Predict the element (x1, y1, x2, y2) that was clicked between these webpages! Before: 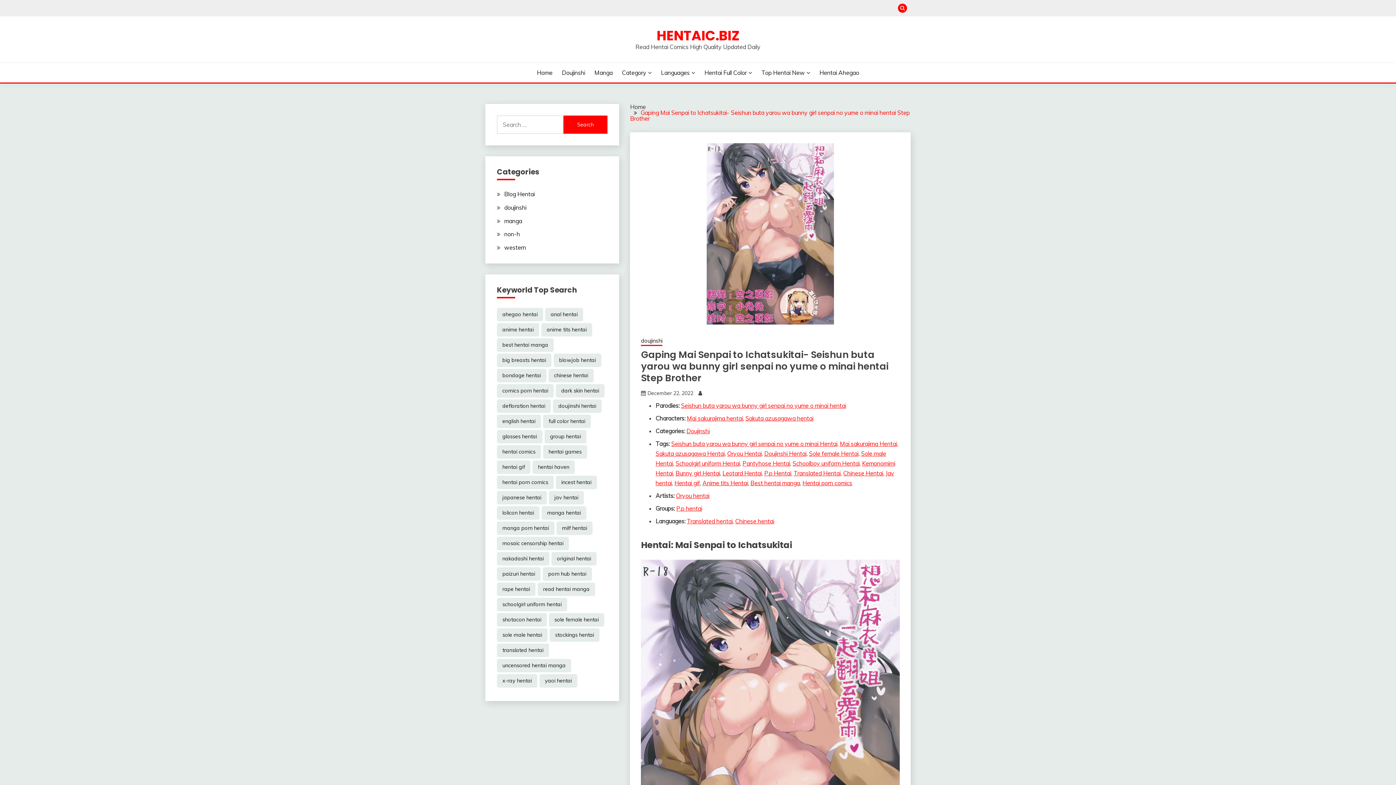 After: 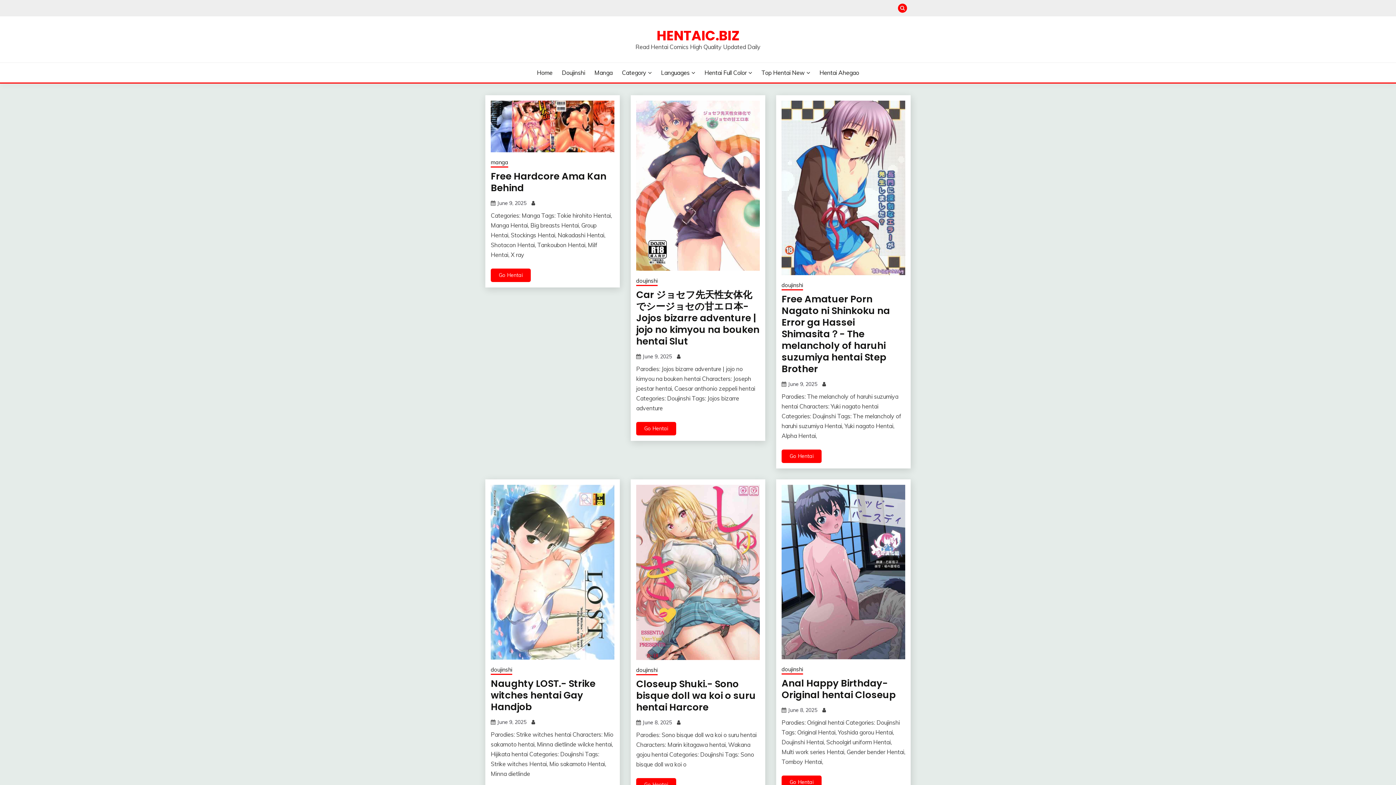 Action: label: Home bbox: (537, 68, 552, 77)